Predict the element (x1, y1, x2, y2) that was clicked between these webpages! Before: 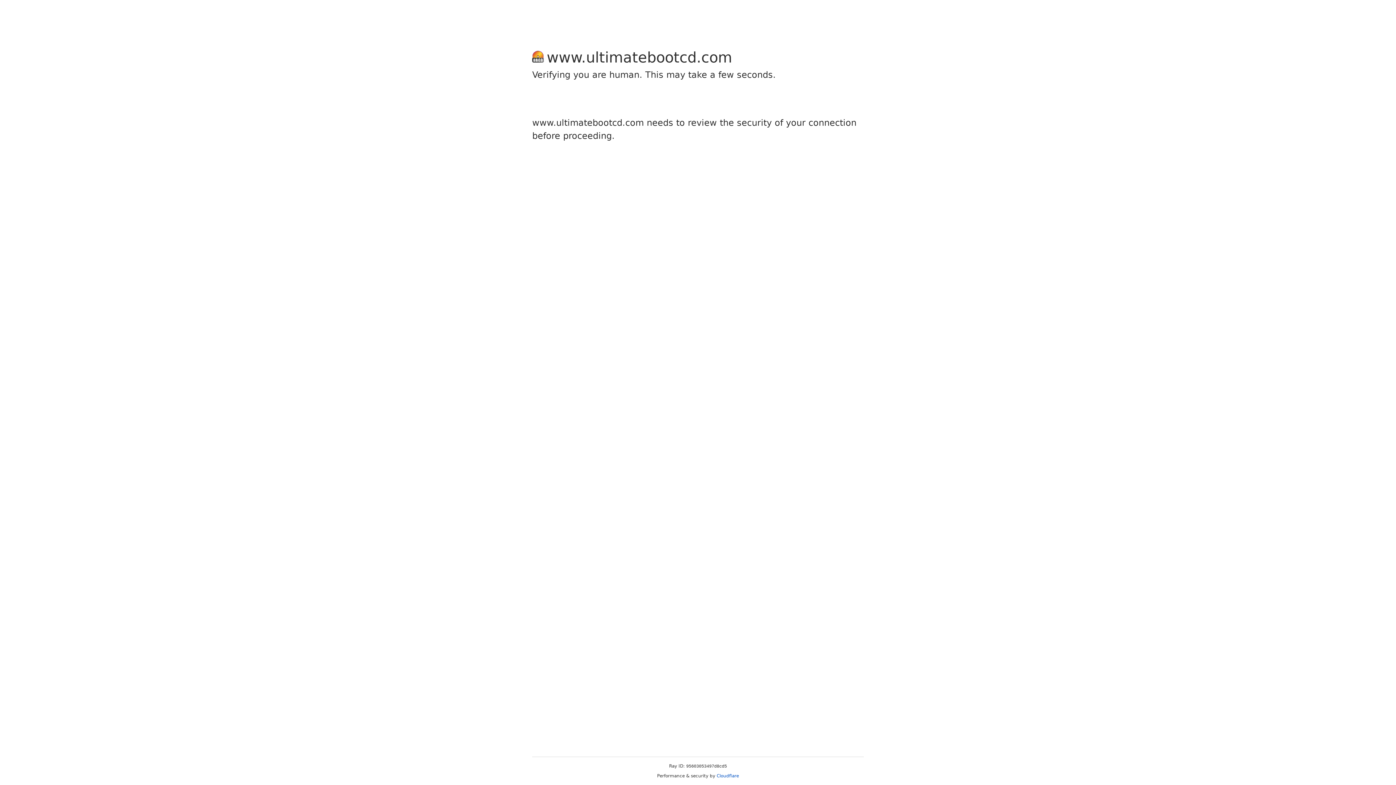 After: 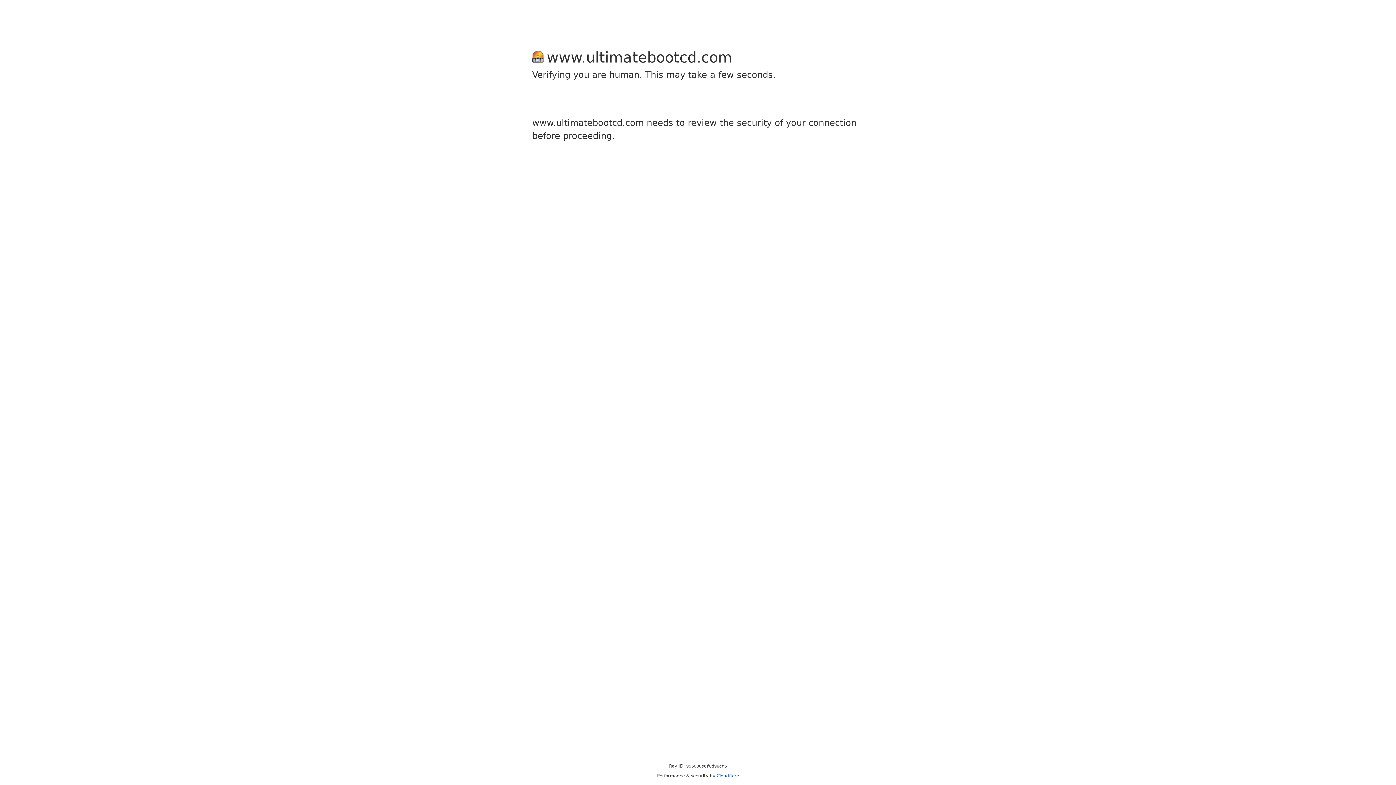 Action: bbox: (716, 773, 739, 778) label: Cloudflare